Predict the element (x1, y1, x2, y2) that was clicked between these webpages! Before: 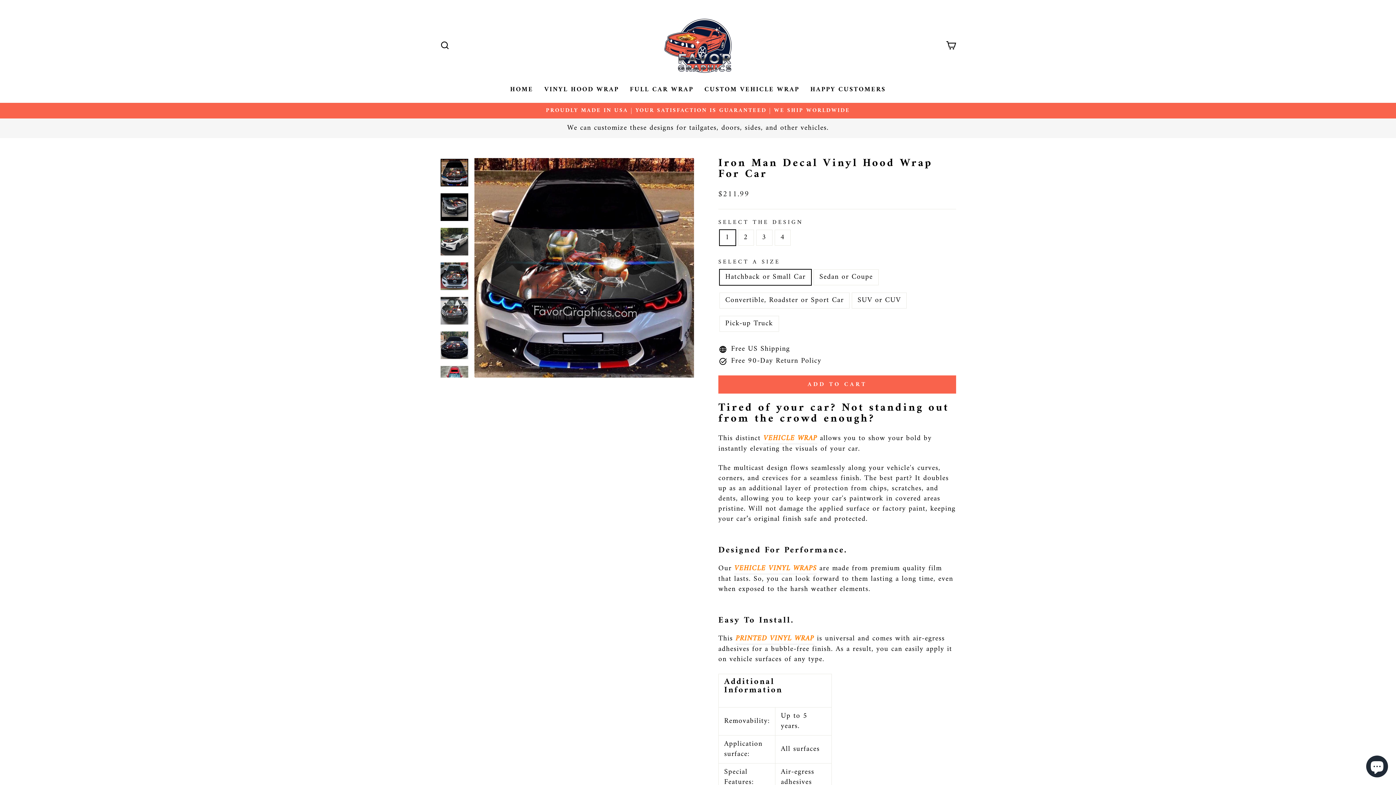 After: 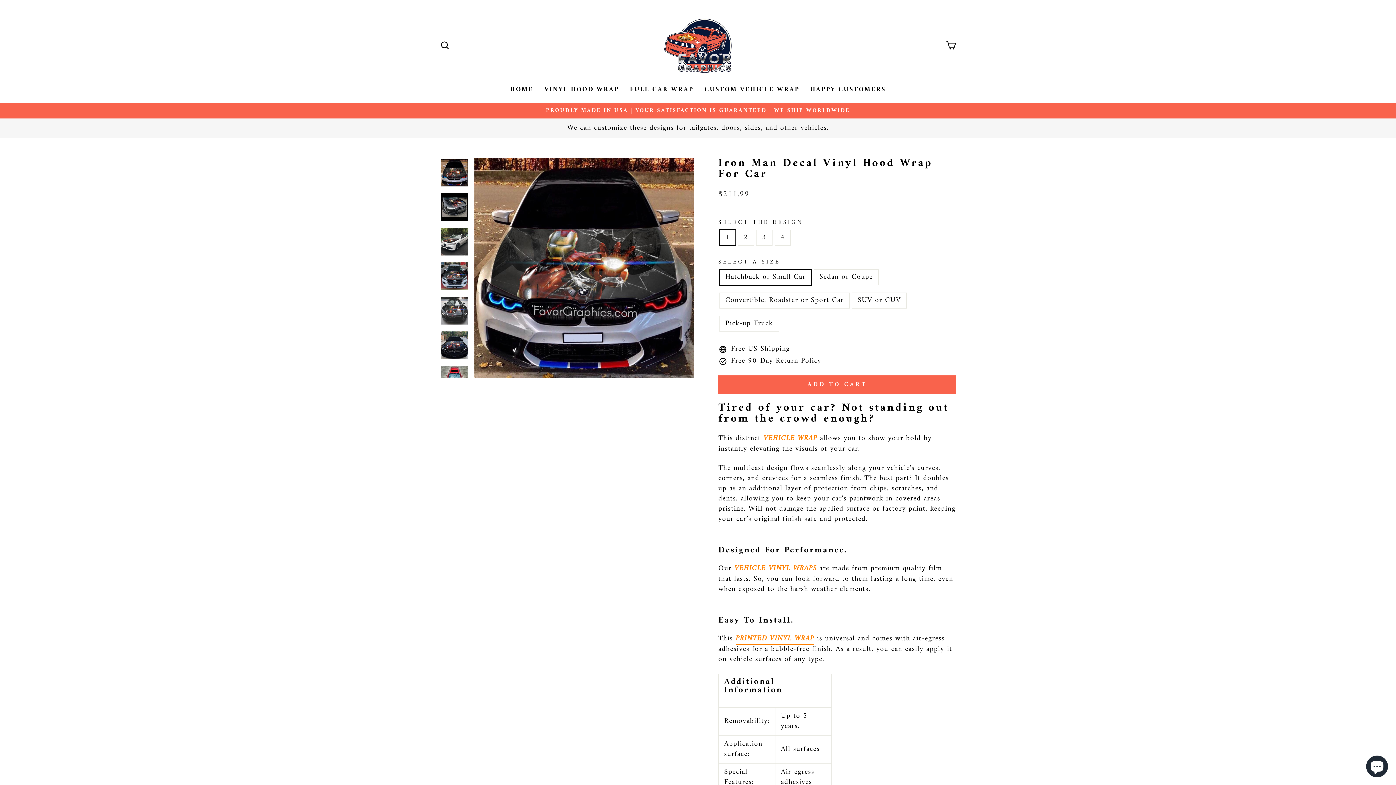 Action: bbox: (735, 634, 814, 644) label: PRINTED VINYL WRAP